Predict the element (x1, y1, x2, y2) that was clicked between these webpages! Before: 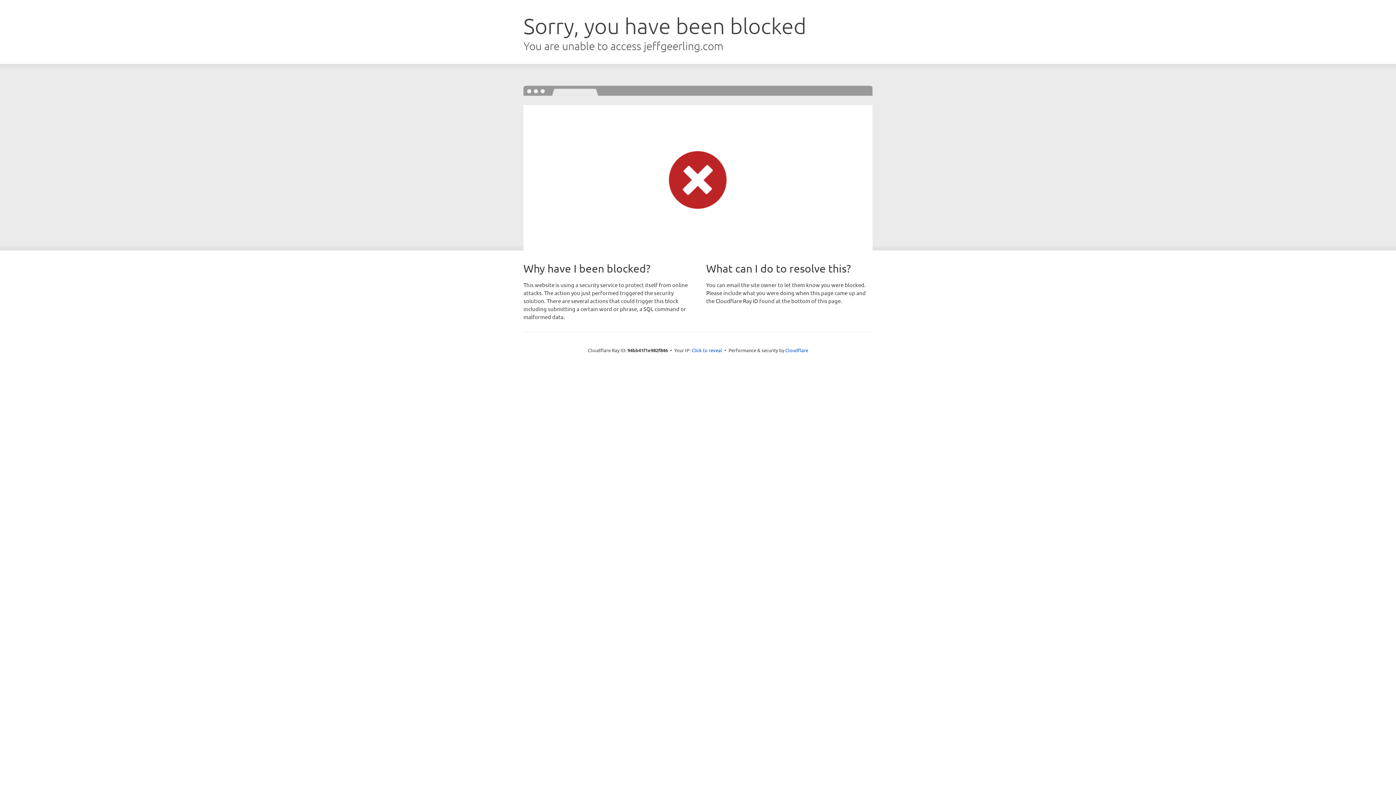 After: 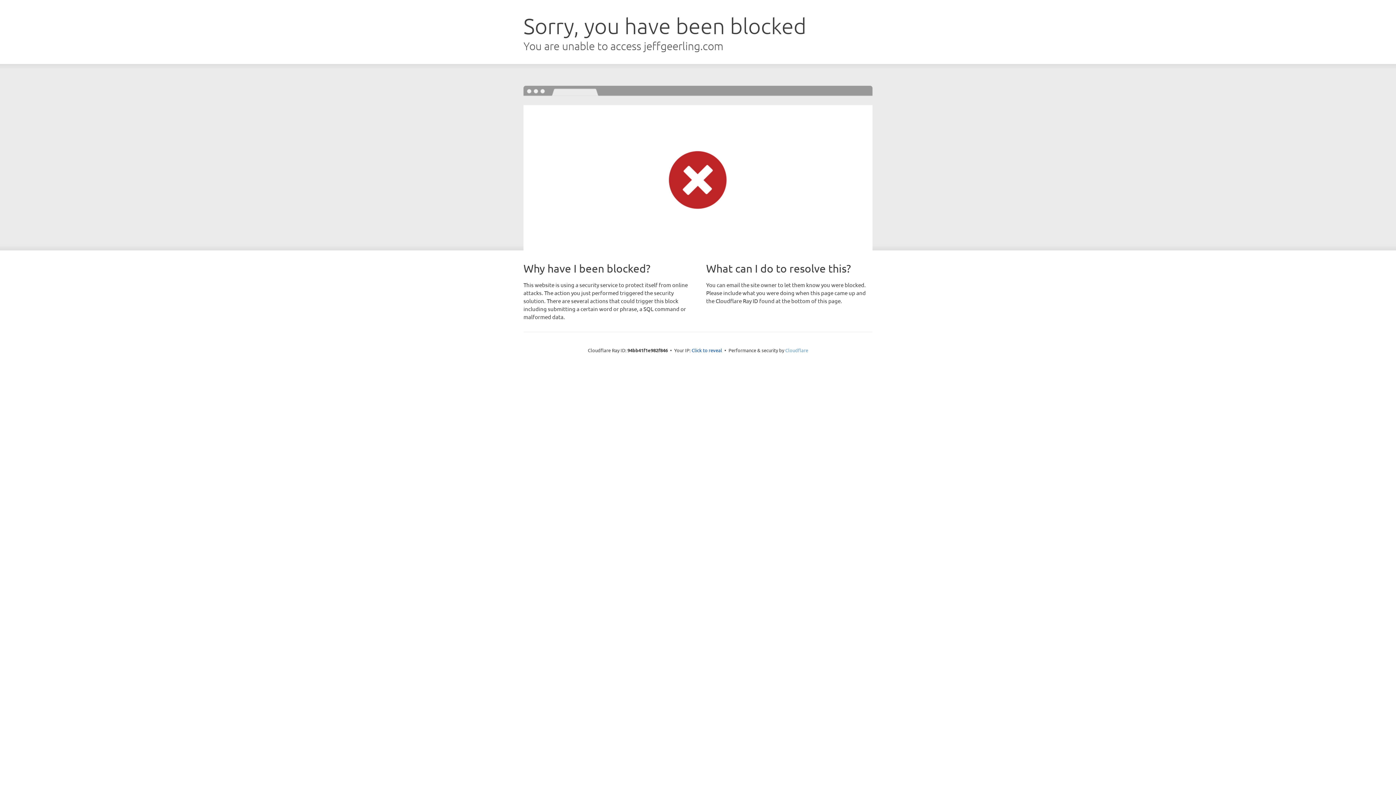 Action: label: Cloudflare bbox: (785, 347, 808, 353)